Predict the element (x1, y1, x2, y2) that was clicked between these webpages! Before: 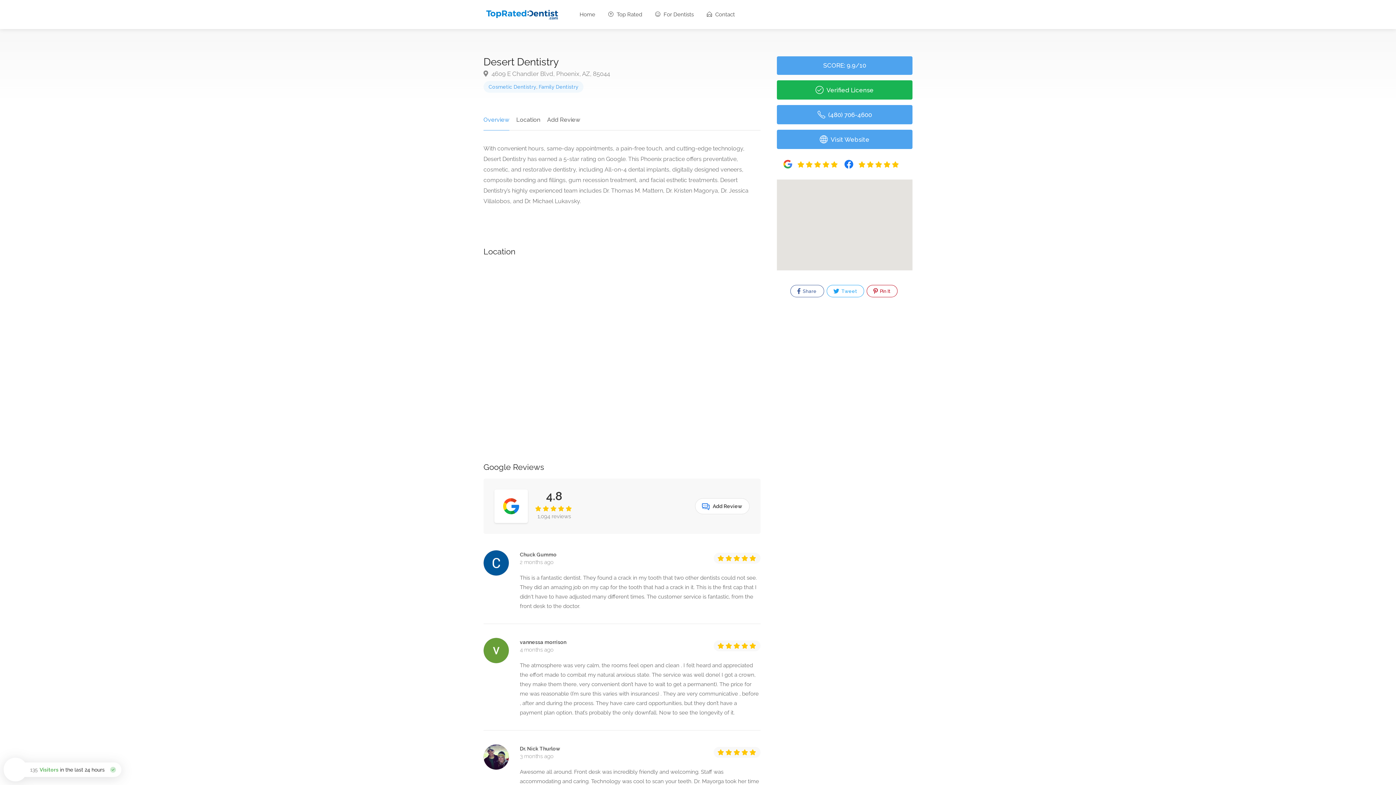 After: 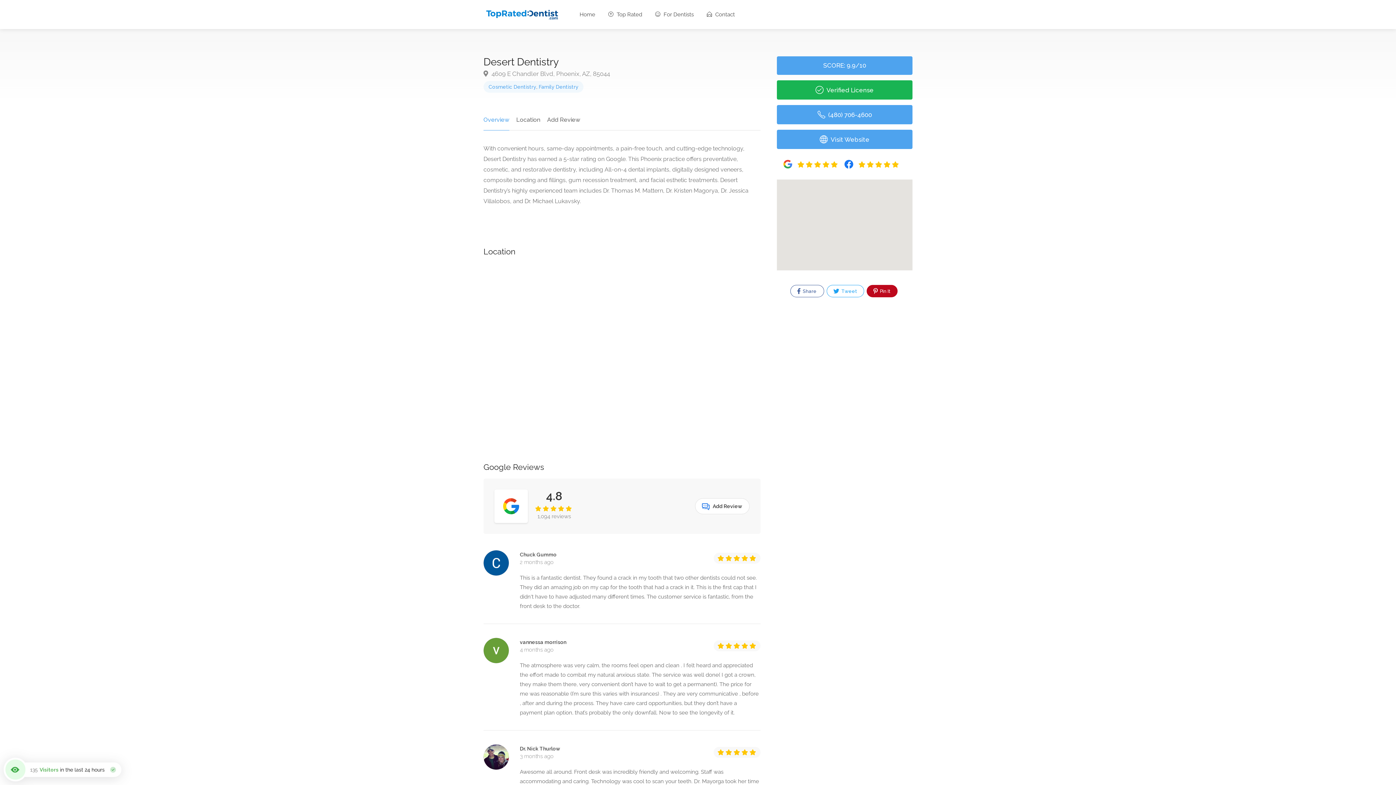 Action: bbox: (867, 285, 897, 297) label:  Pin It